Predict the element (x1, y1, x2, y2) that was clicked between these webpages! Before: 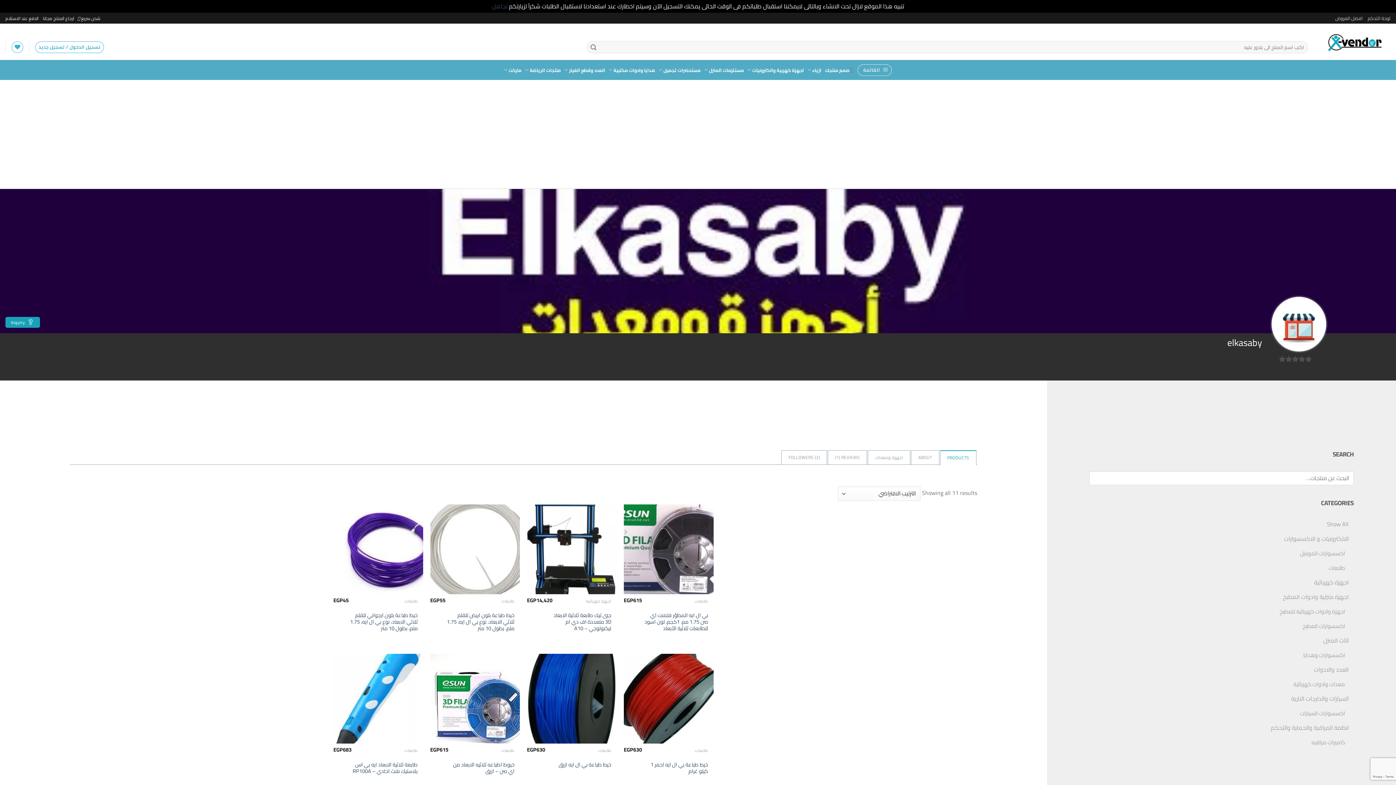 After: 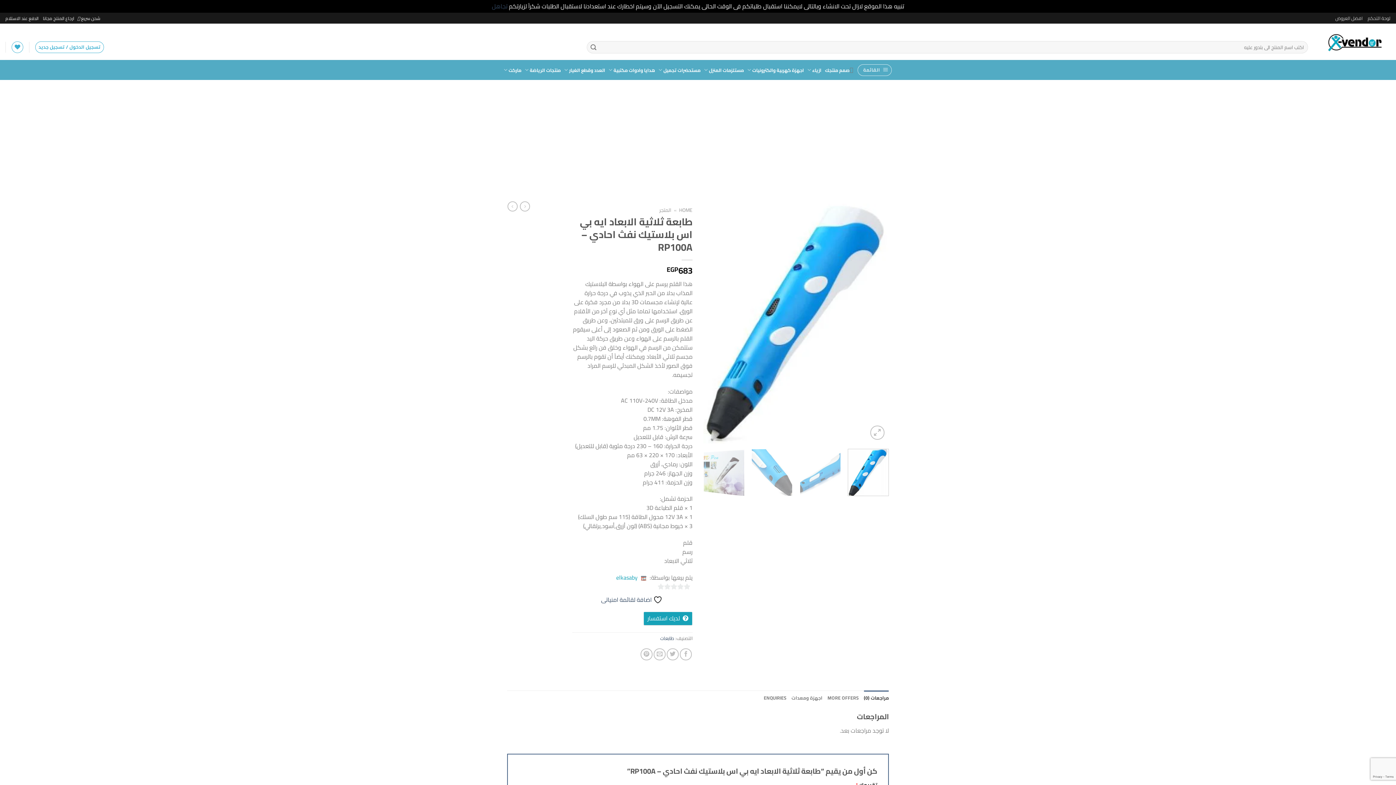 Action: label: طابعة ثلاثية الابعاد ايه بي اس بلاستيك نفث احادي – RP100A bbox: (351, 761, 417, 775)